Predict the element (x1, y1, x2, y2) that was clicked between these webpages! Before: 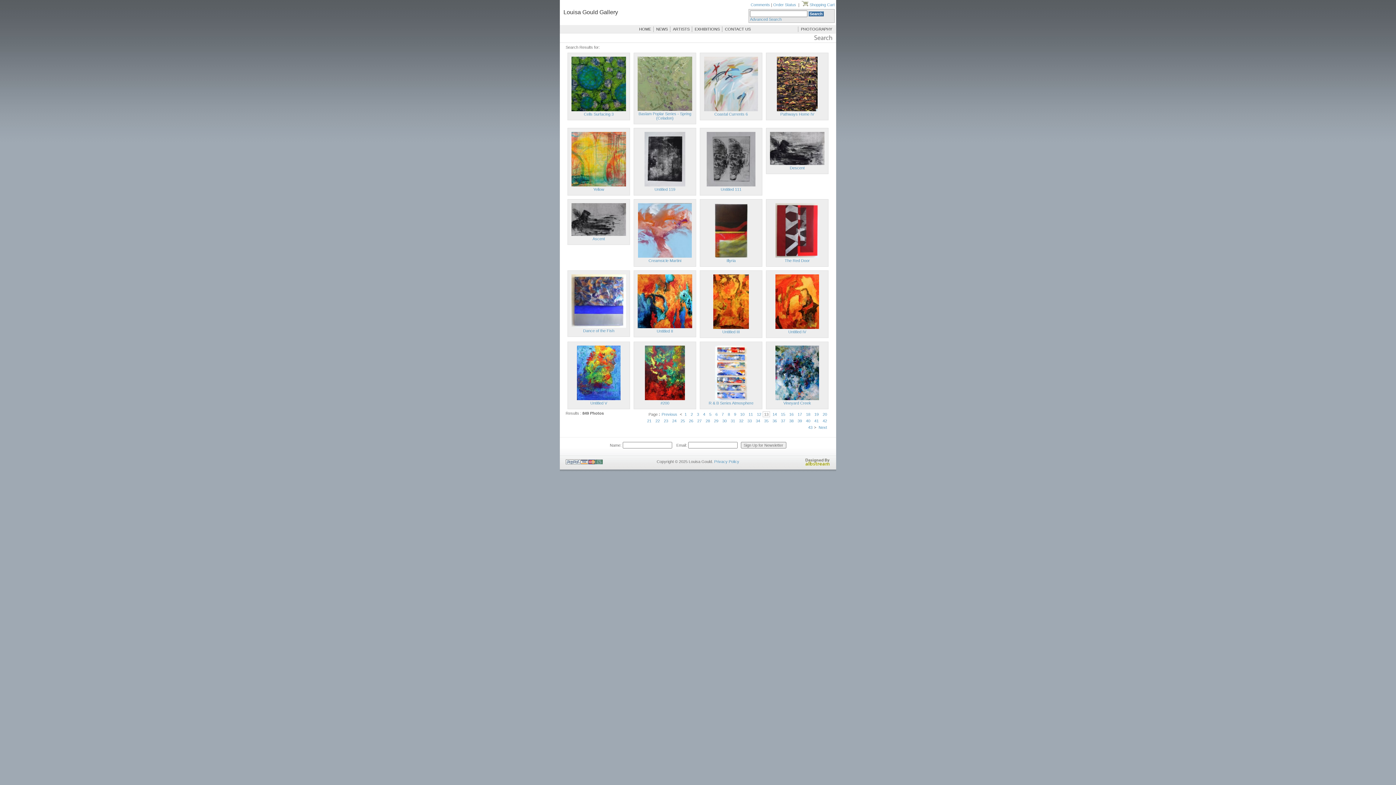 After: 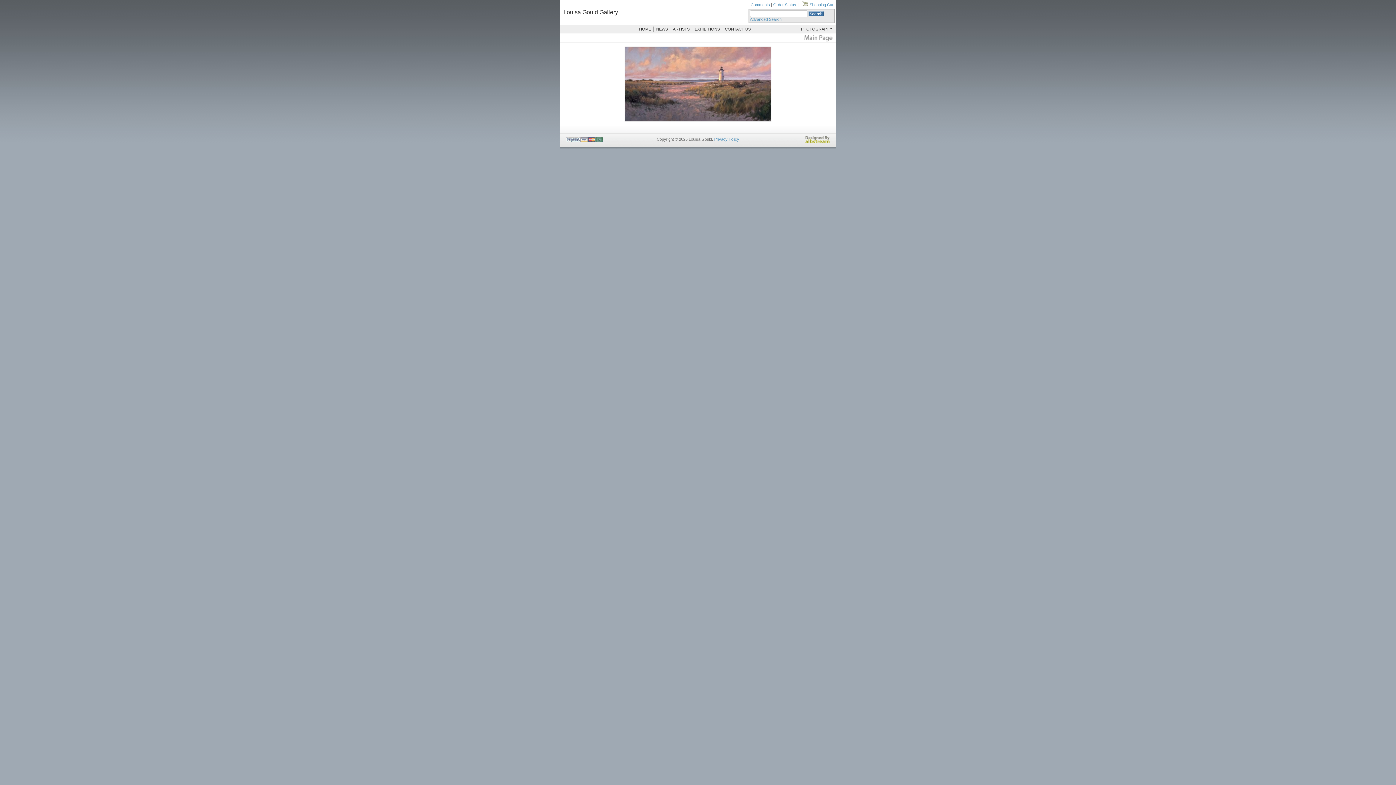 Action: bbox: (637, 25, 652, 33) label: HOME